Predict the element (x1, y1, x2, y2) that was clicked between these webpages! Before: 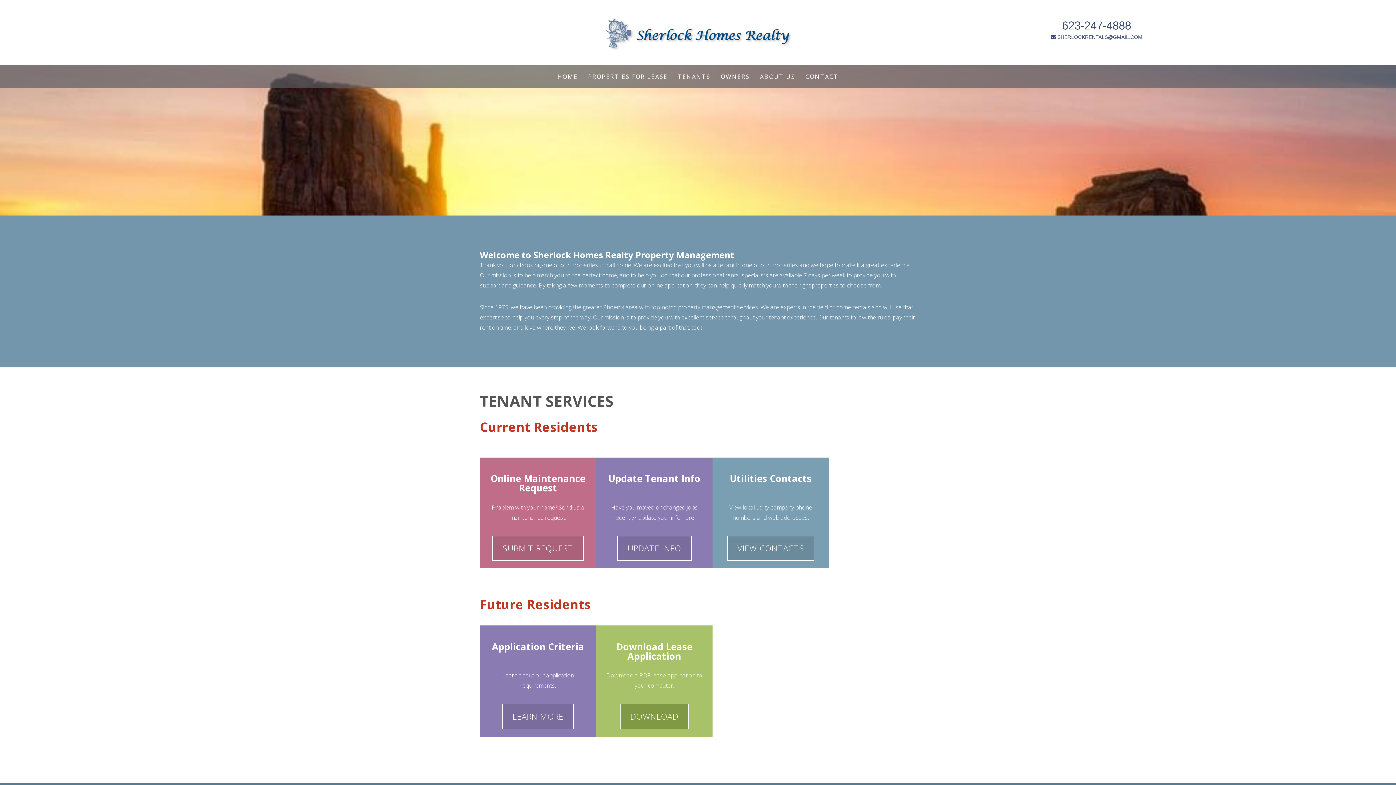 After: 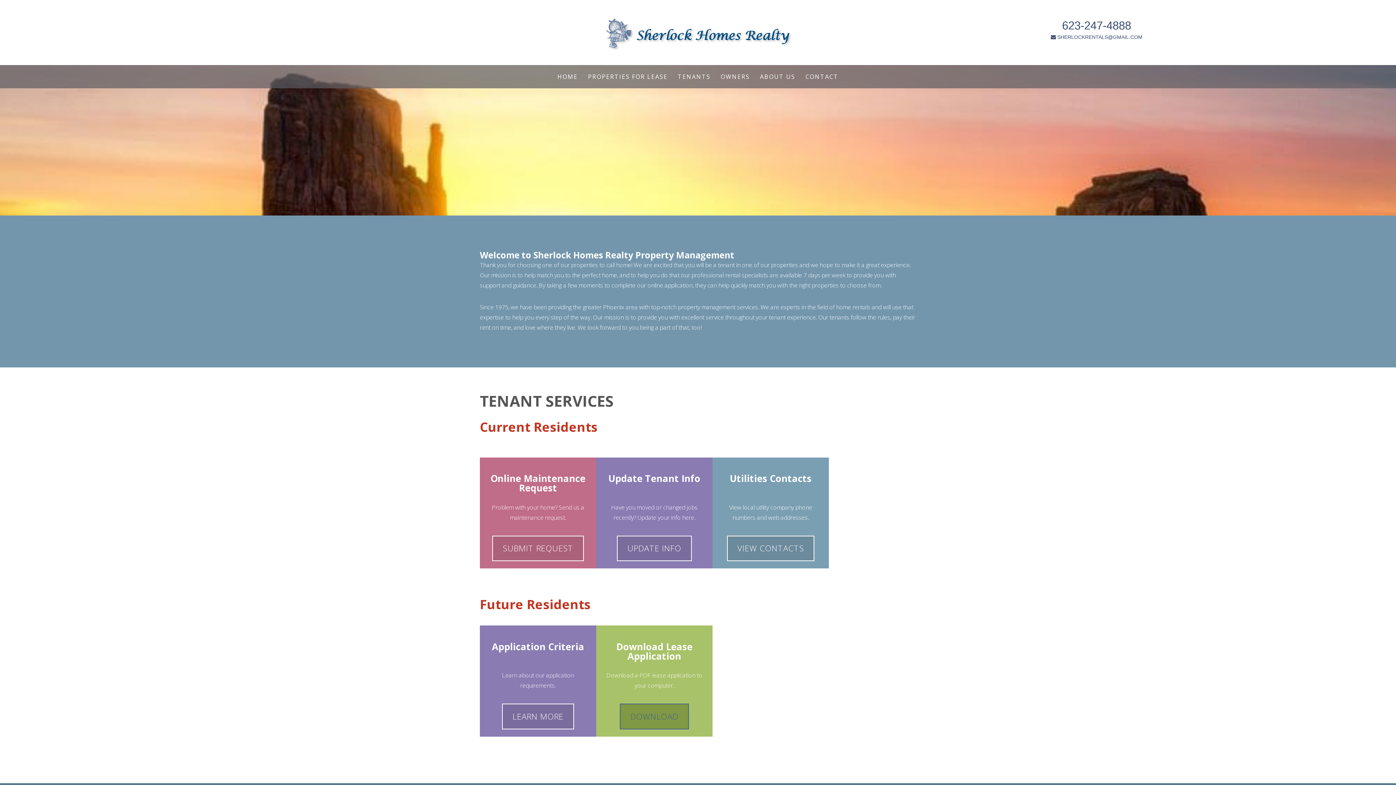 Action: label: DOWNLOAD bbox: (620, 704, 689, 729)